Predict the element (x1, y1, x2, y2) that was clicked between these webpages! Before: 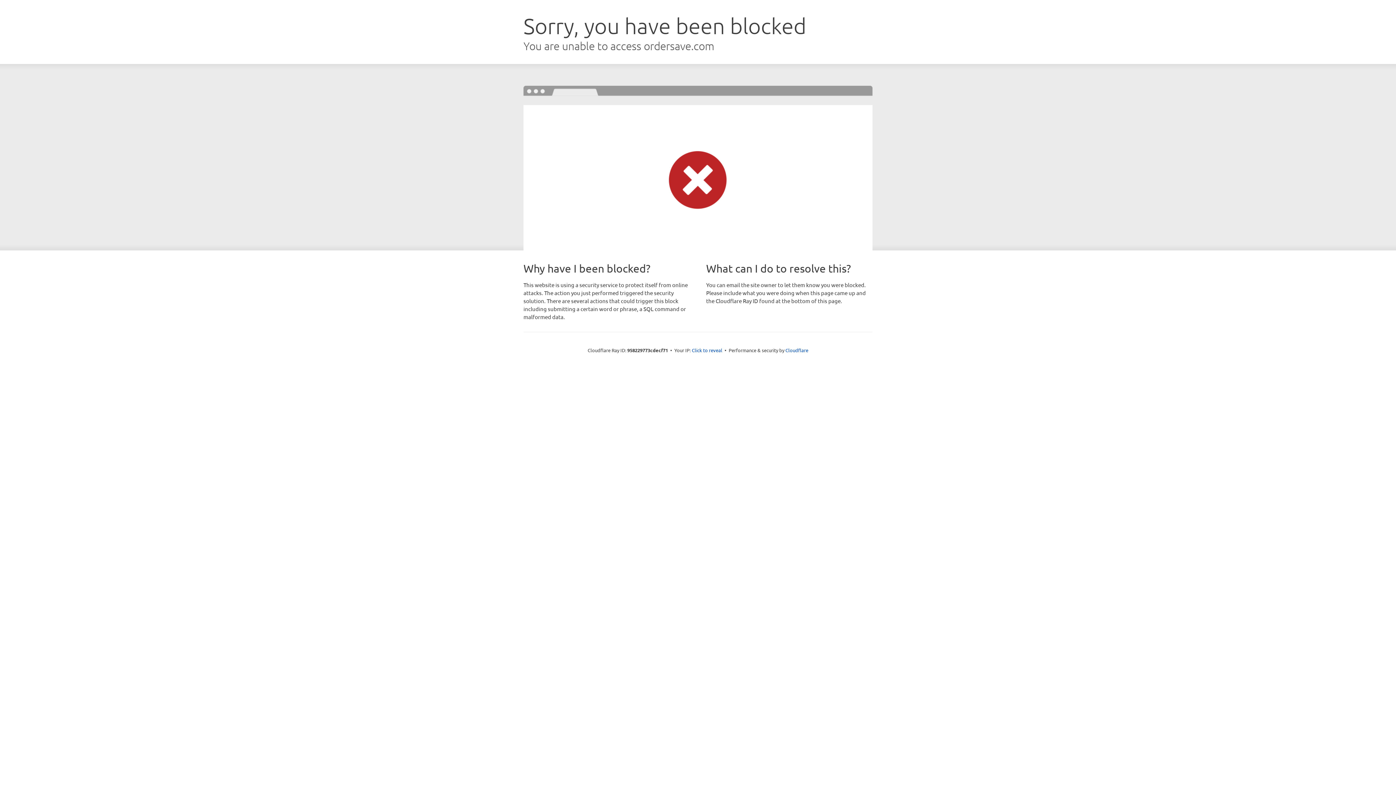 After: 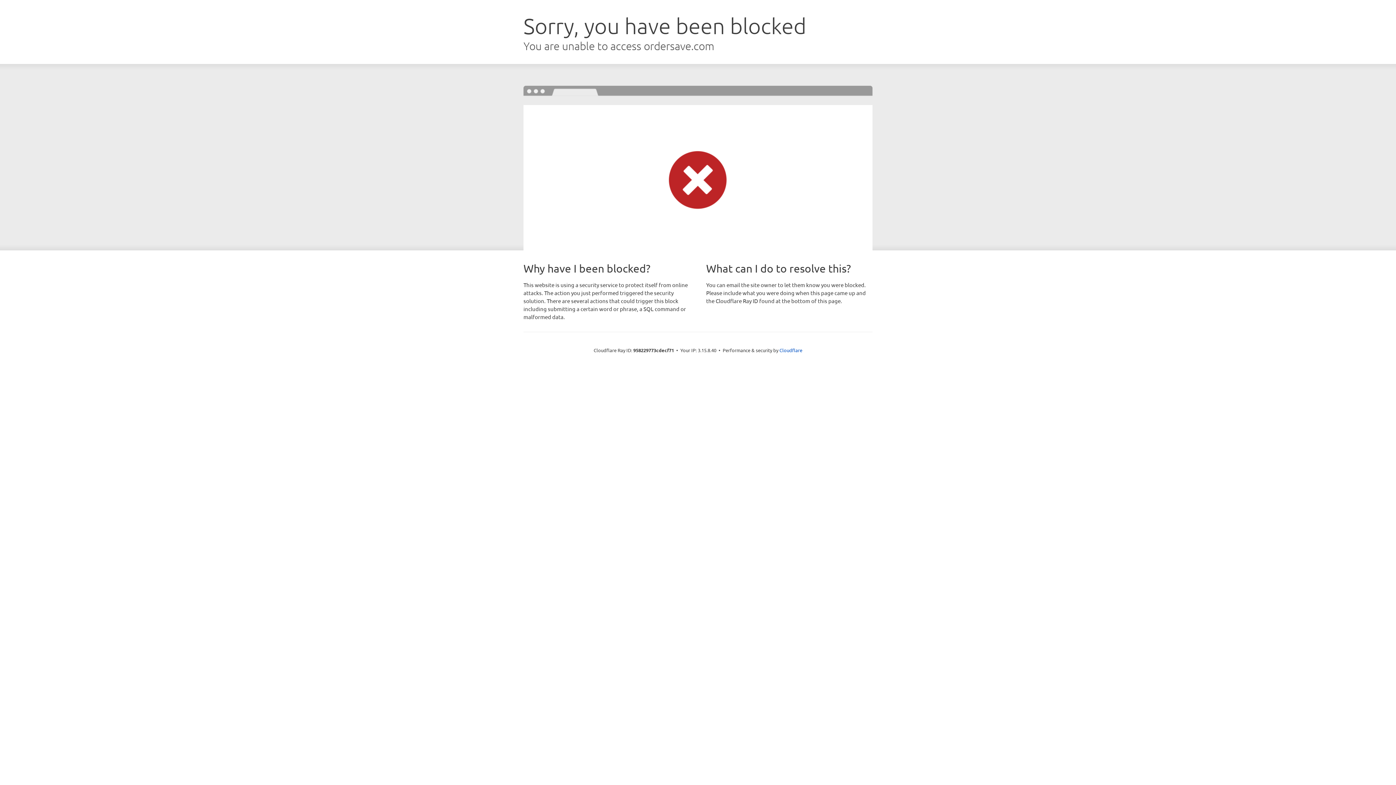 Action: label: Click to reveal bbox: (692, 346, 722, 353)